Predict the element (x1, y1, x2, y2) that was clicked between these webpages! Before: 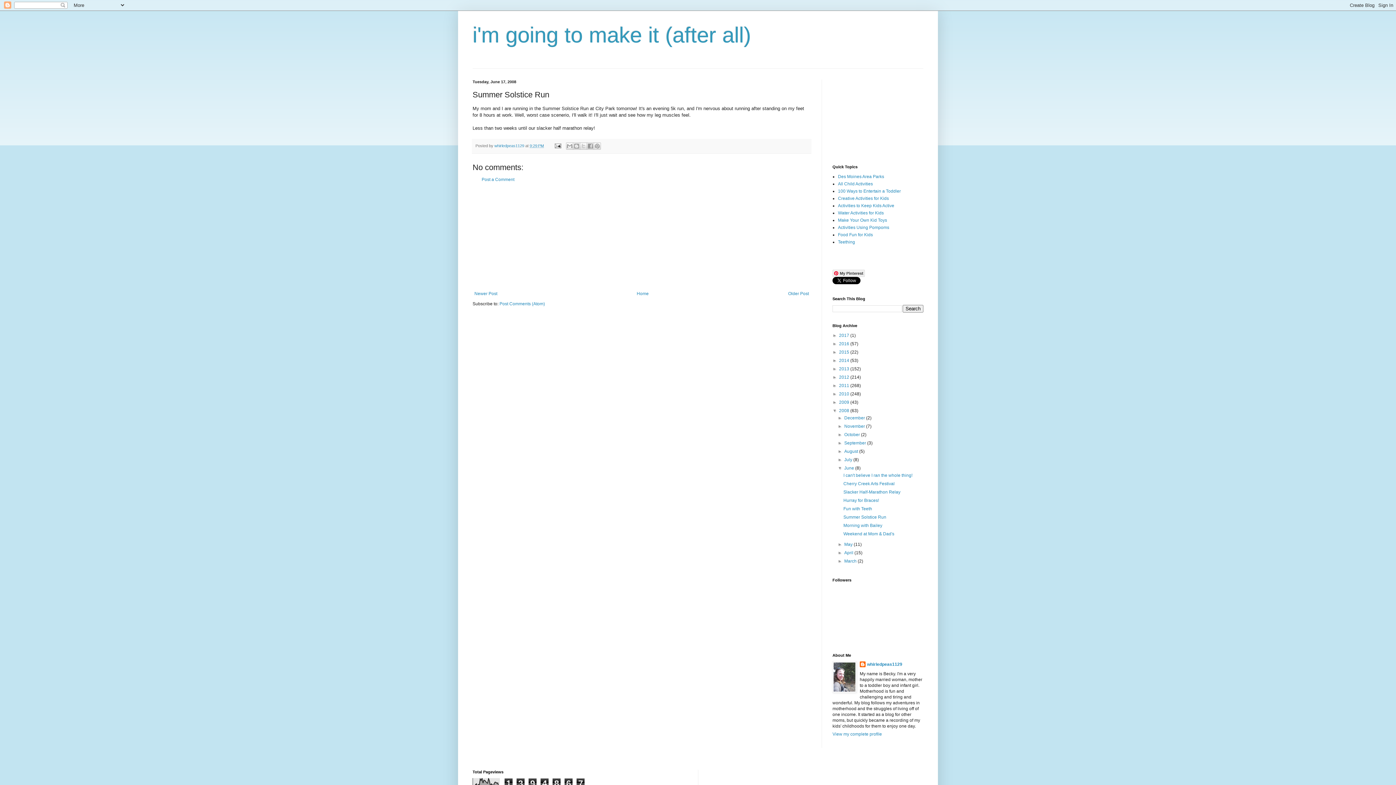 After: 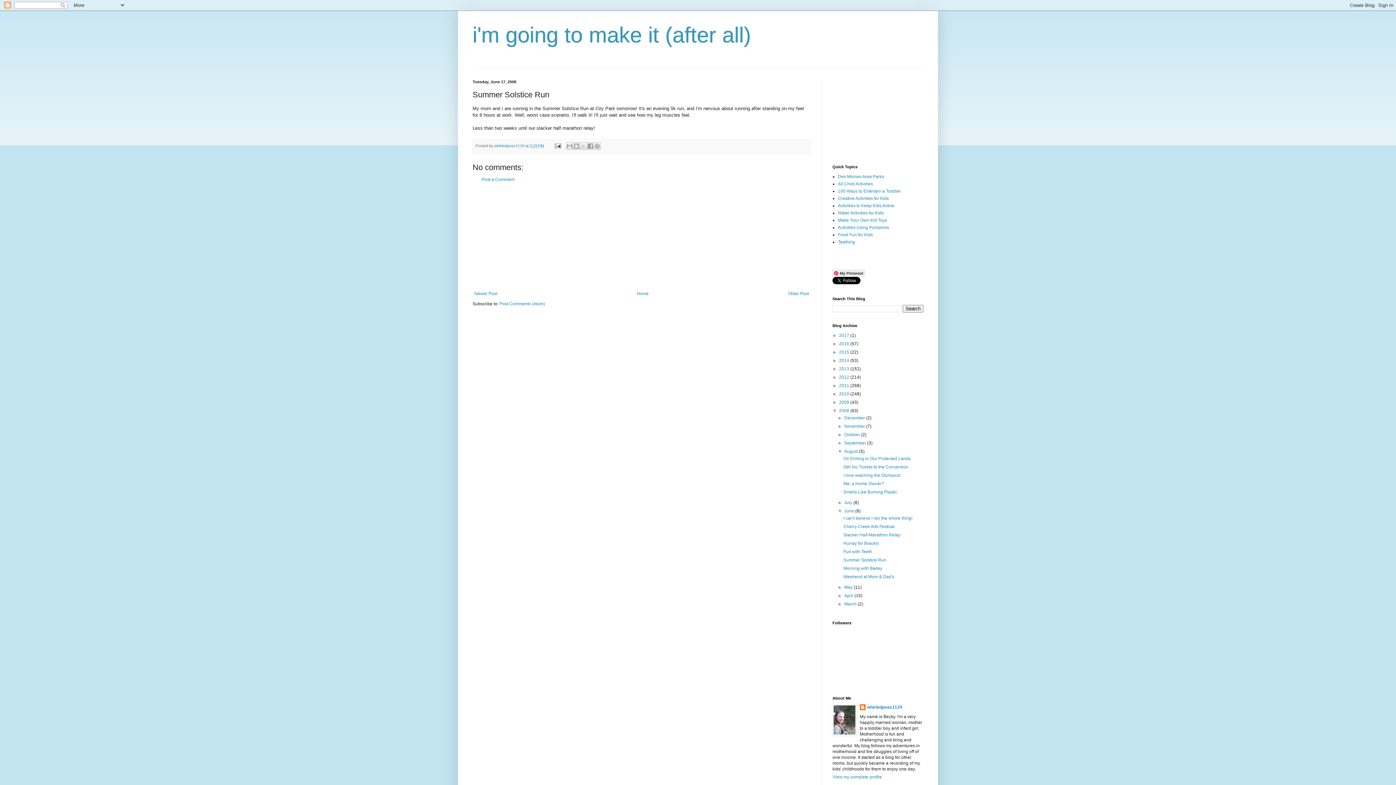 Action: label: ►   bbox: (837, 449, 844, 454)